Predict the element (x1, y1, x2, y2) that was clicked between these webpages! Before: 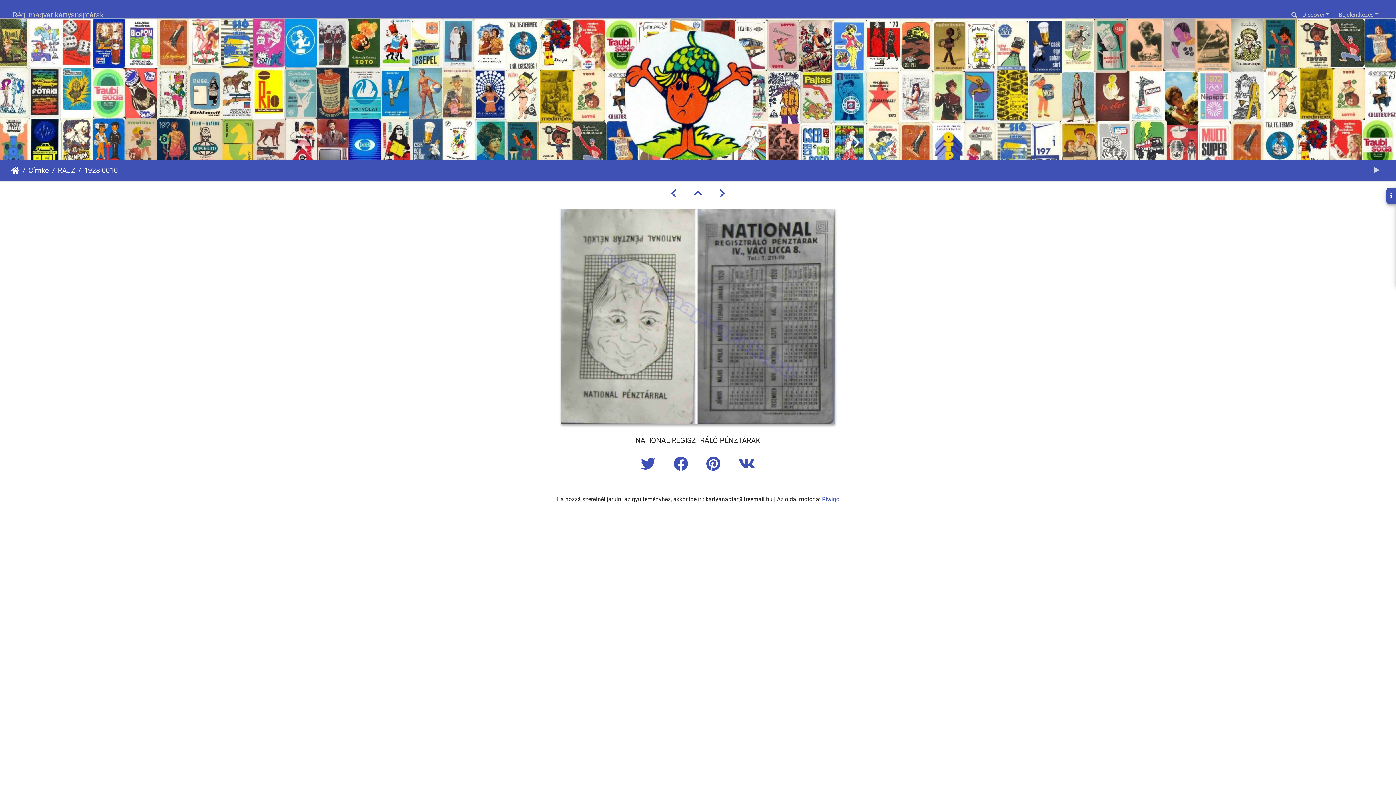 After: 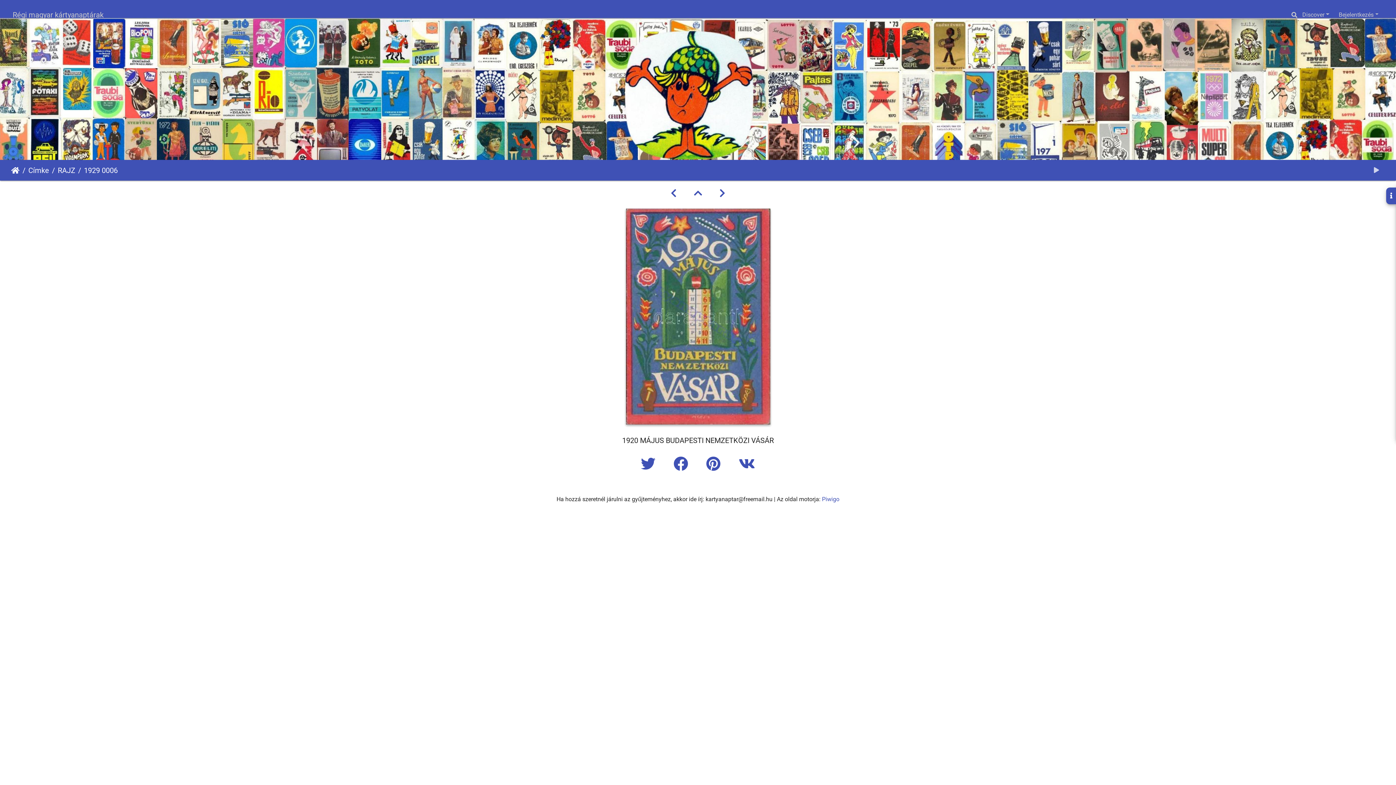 Action: bbox: (710, 188, 734, 198)